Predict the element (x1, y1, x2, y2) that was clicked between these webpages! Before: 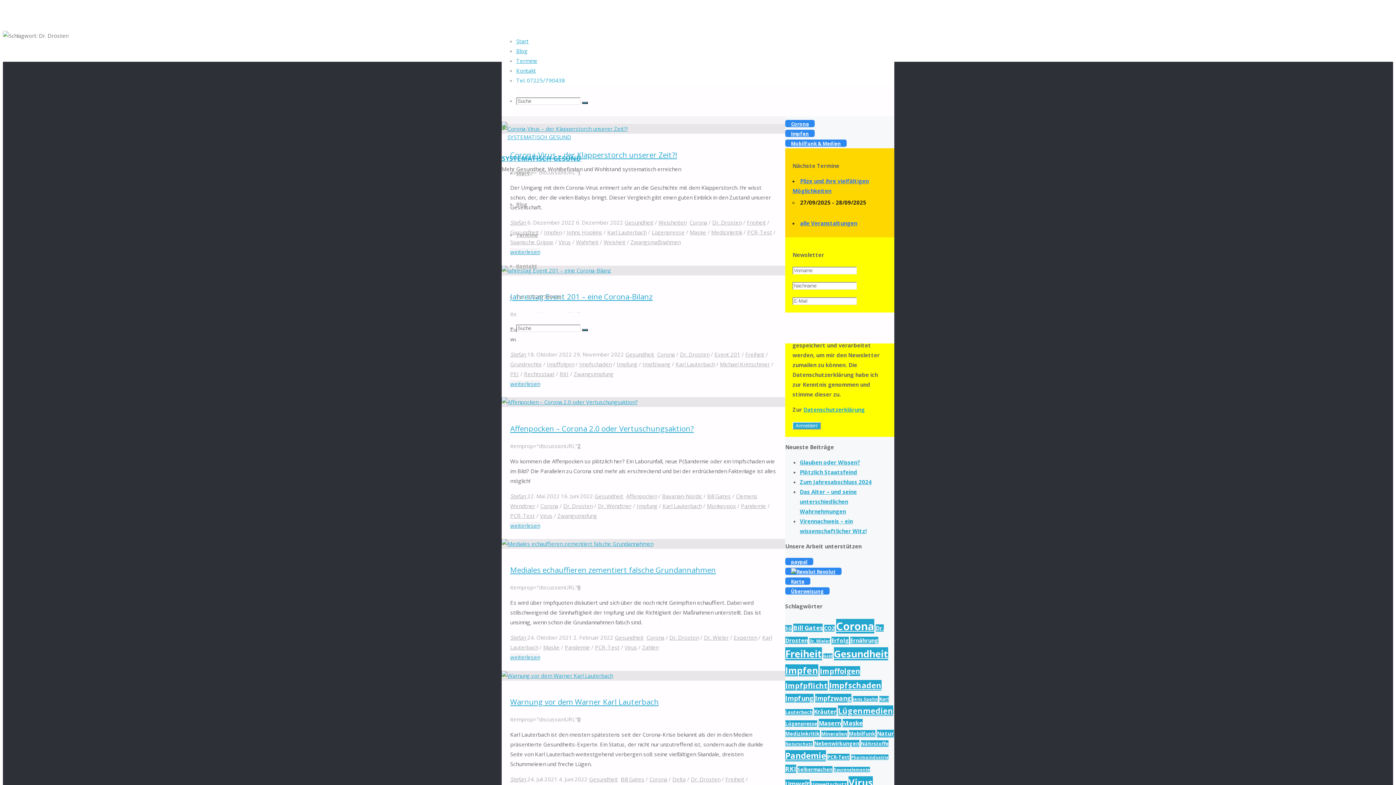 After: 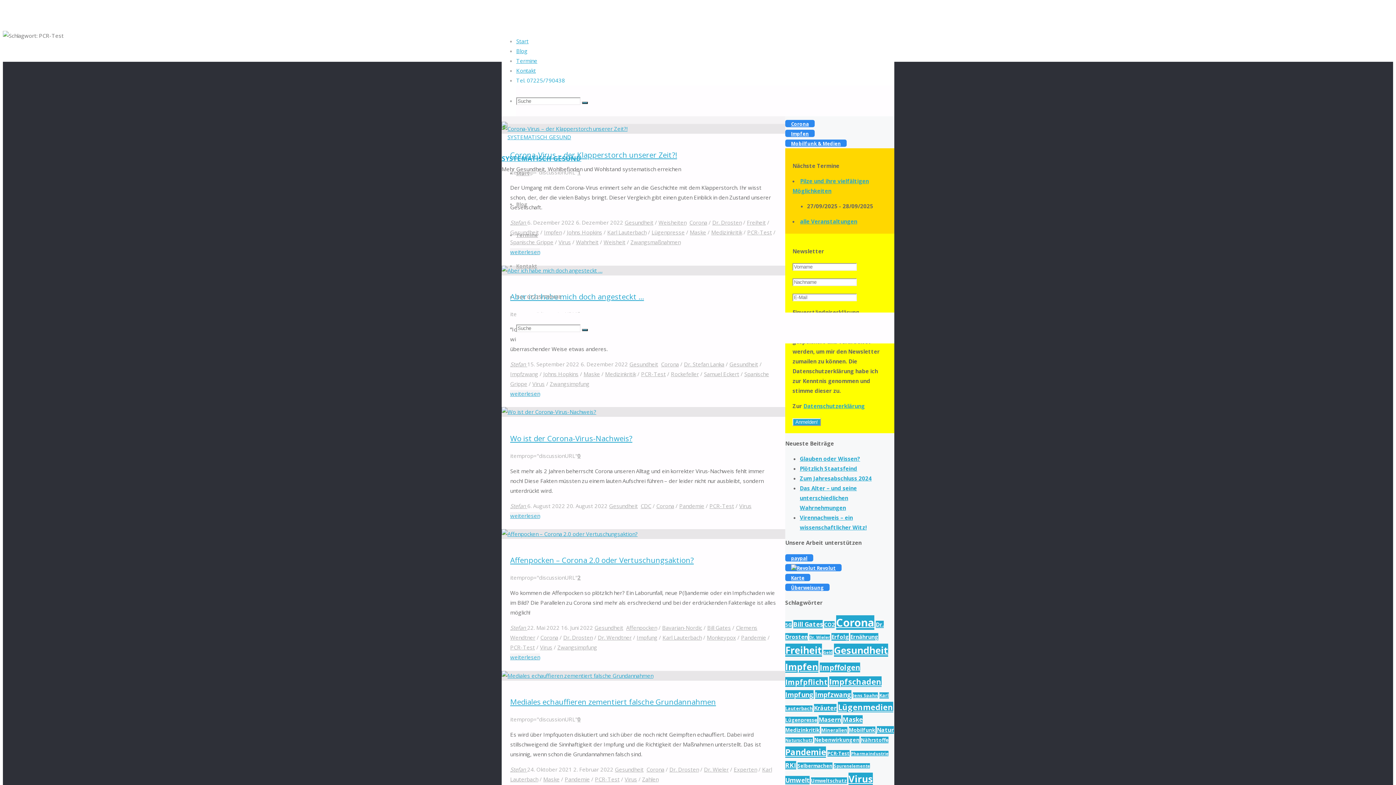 Action: bbox: (595, 644, 619, 651) label: PCR-Test